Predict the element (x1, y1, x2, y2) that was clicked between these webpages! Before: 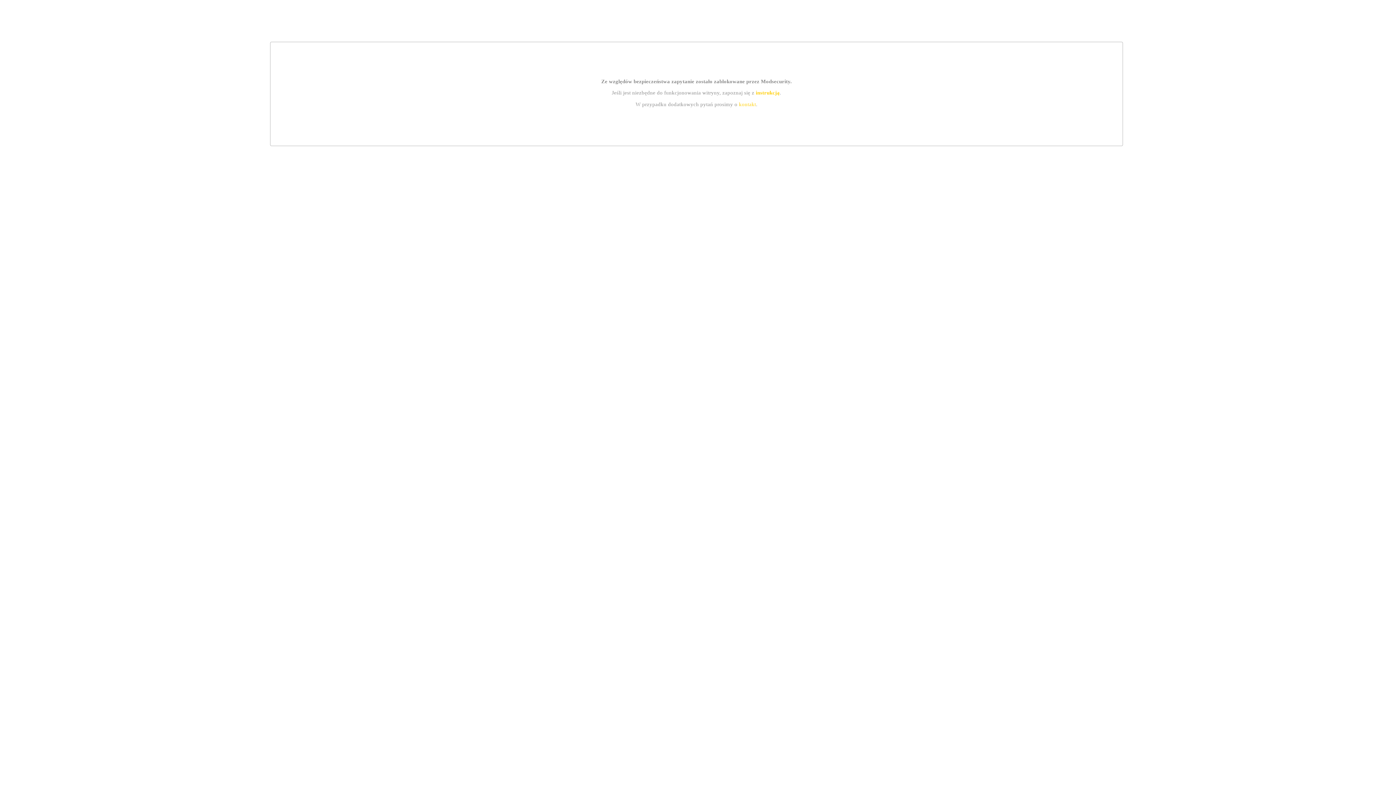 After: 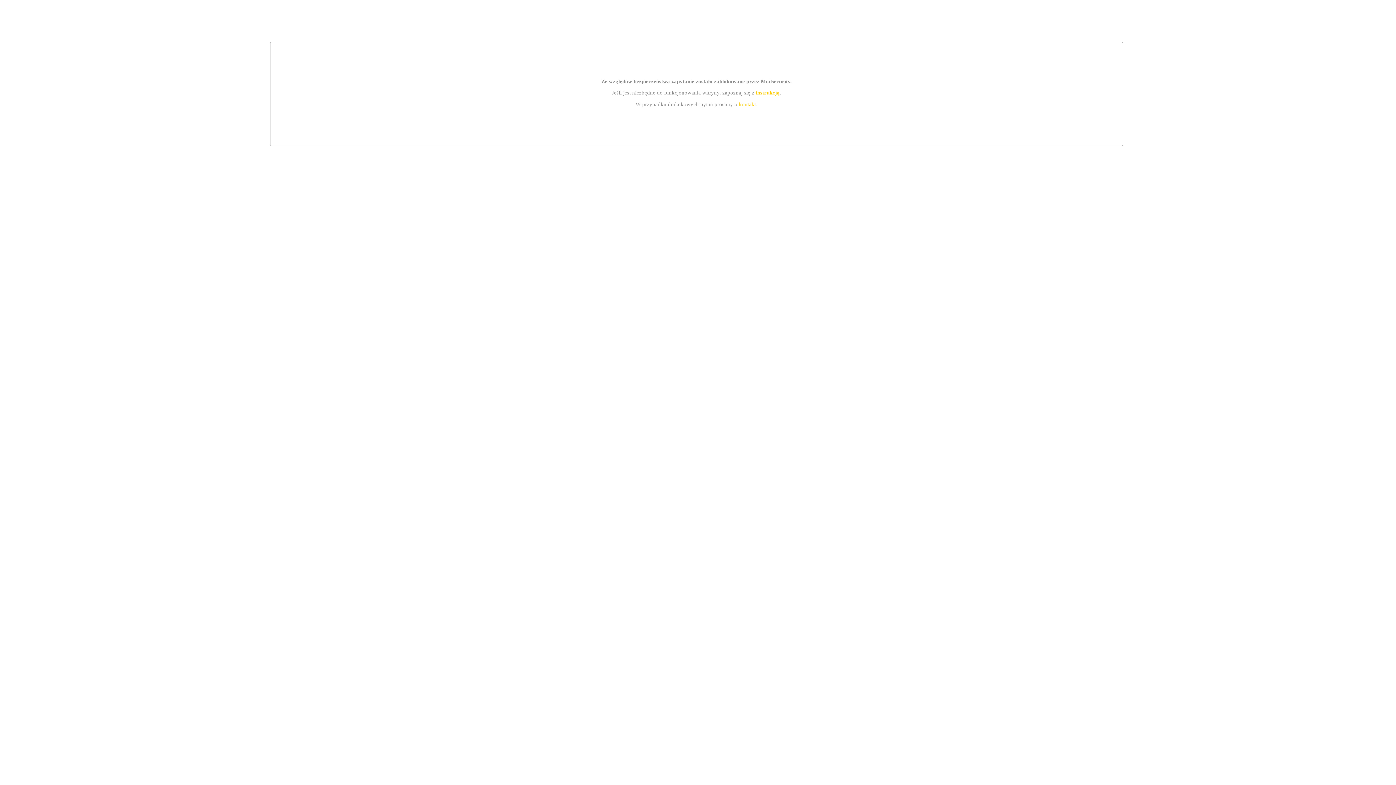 Action: label: kontakt bbox: (739, 101, 756, 107)